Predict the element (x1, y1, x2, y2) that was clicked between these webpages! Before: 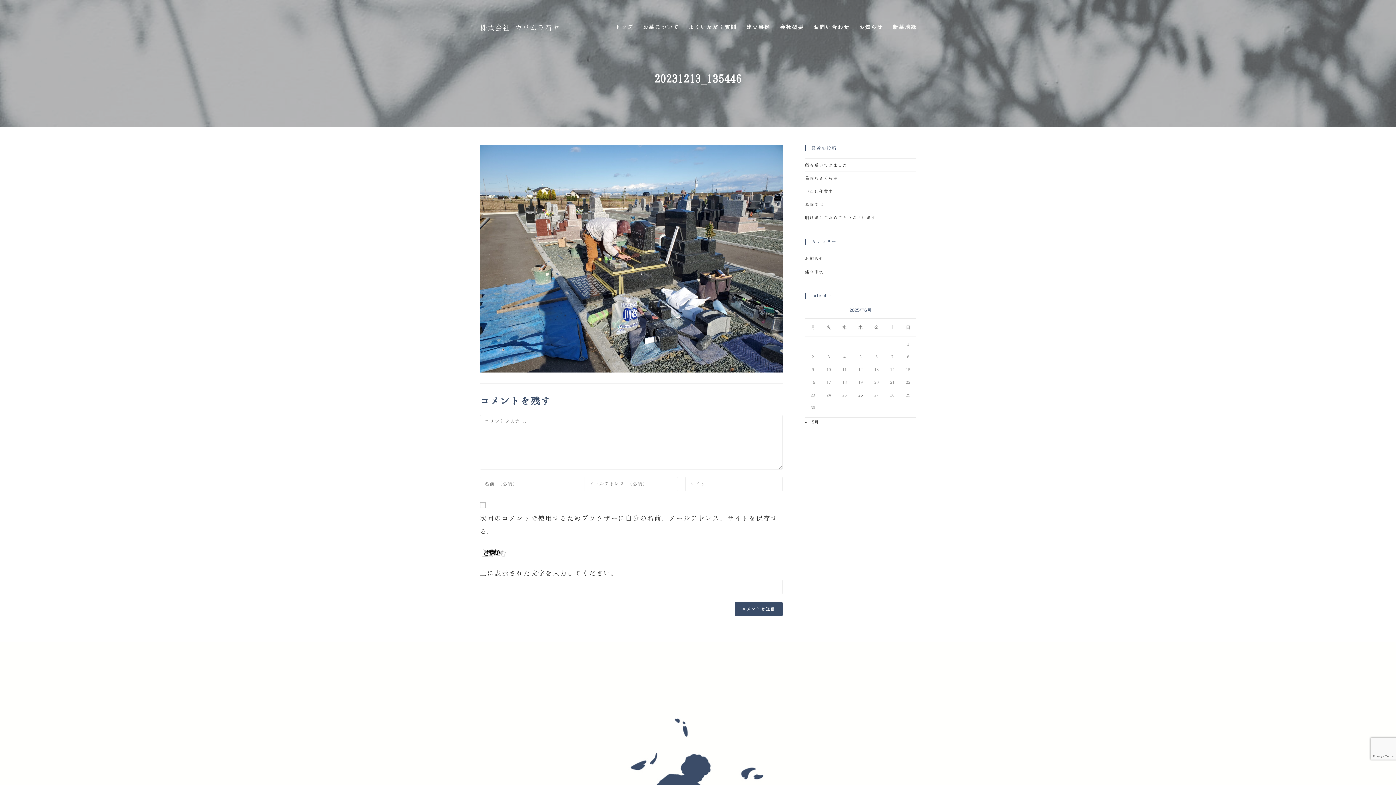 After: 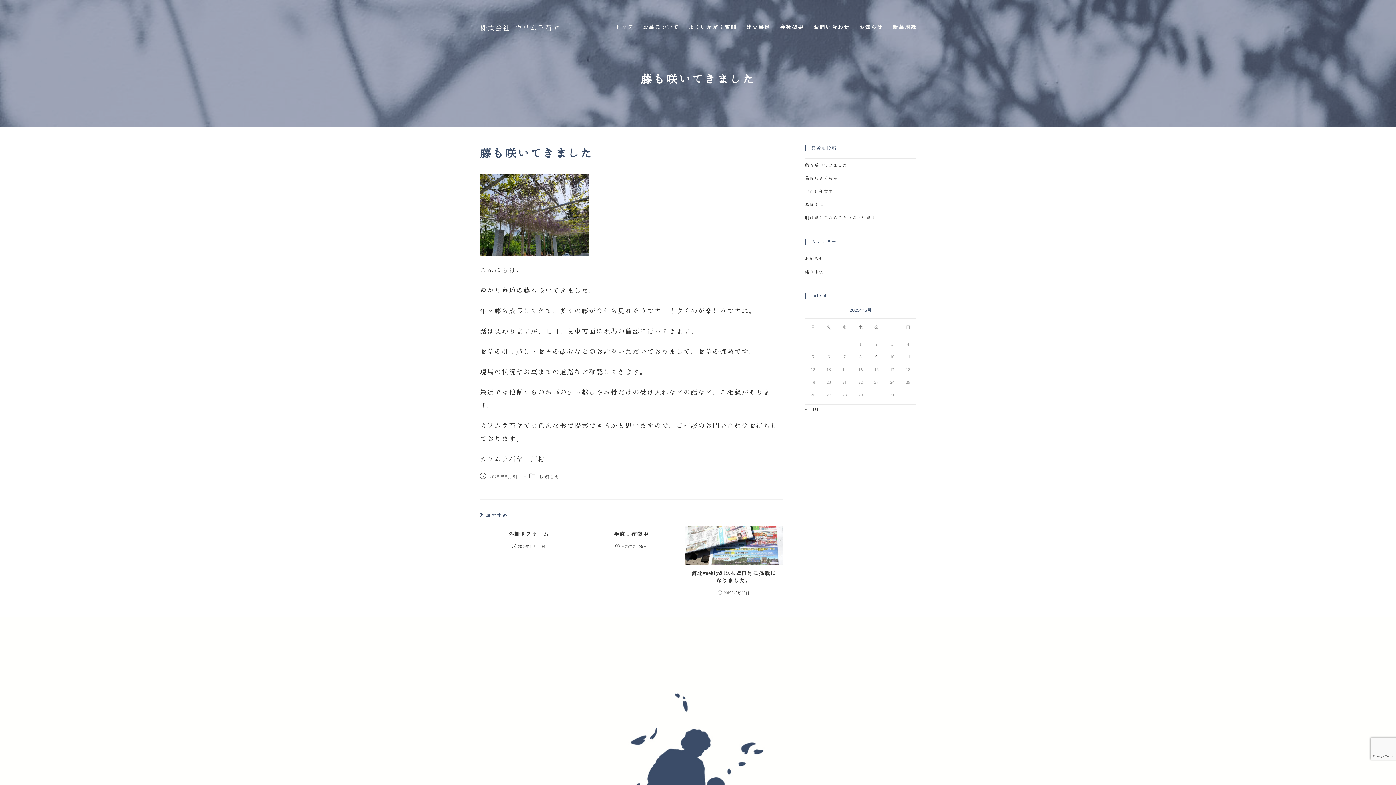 Action: label: 藤も咲いてきました bbox: (805, 163, 847, 167)